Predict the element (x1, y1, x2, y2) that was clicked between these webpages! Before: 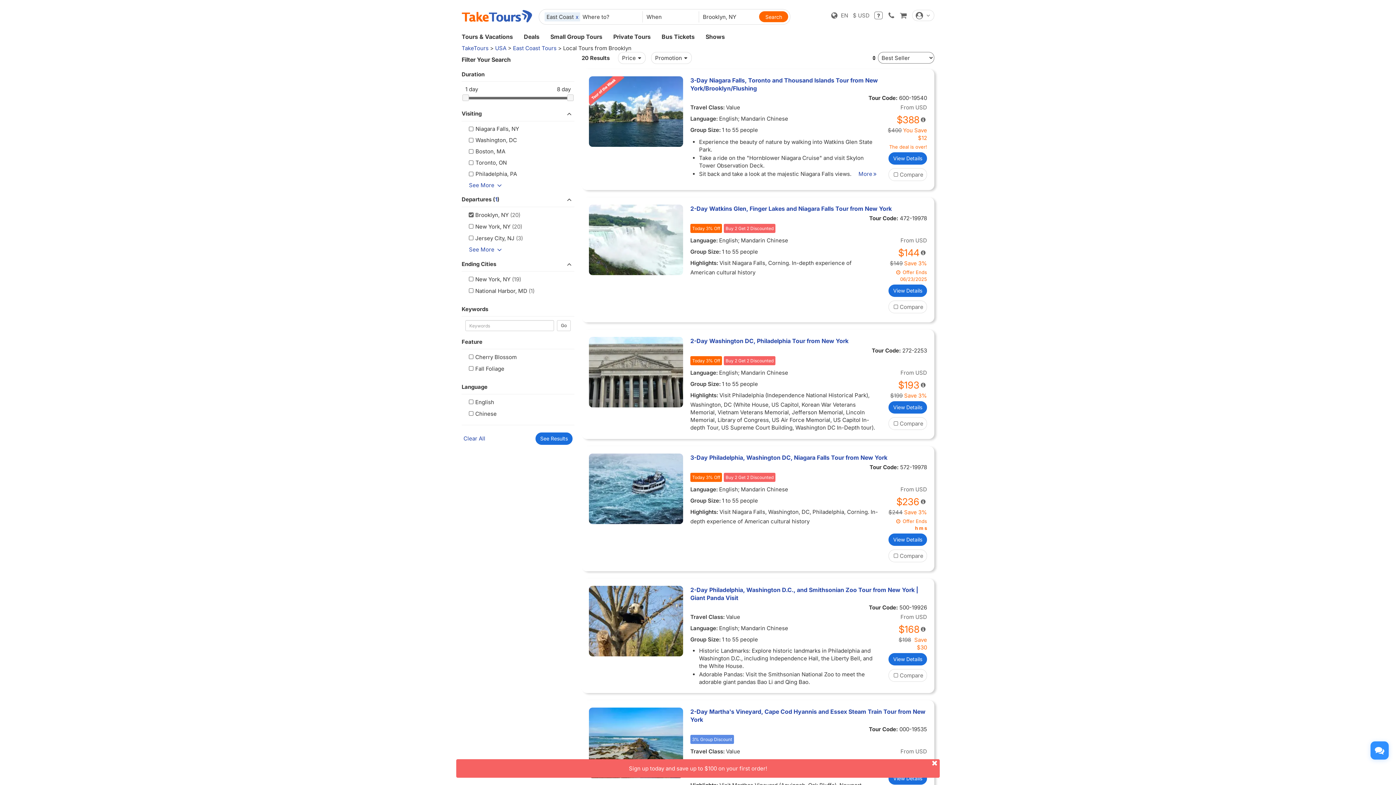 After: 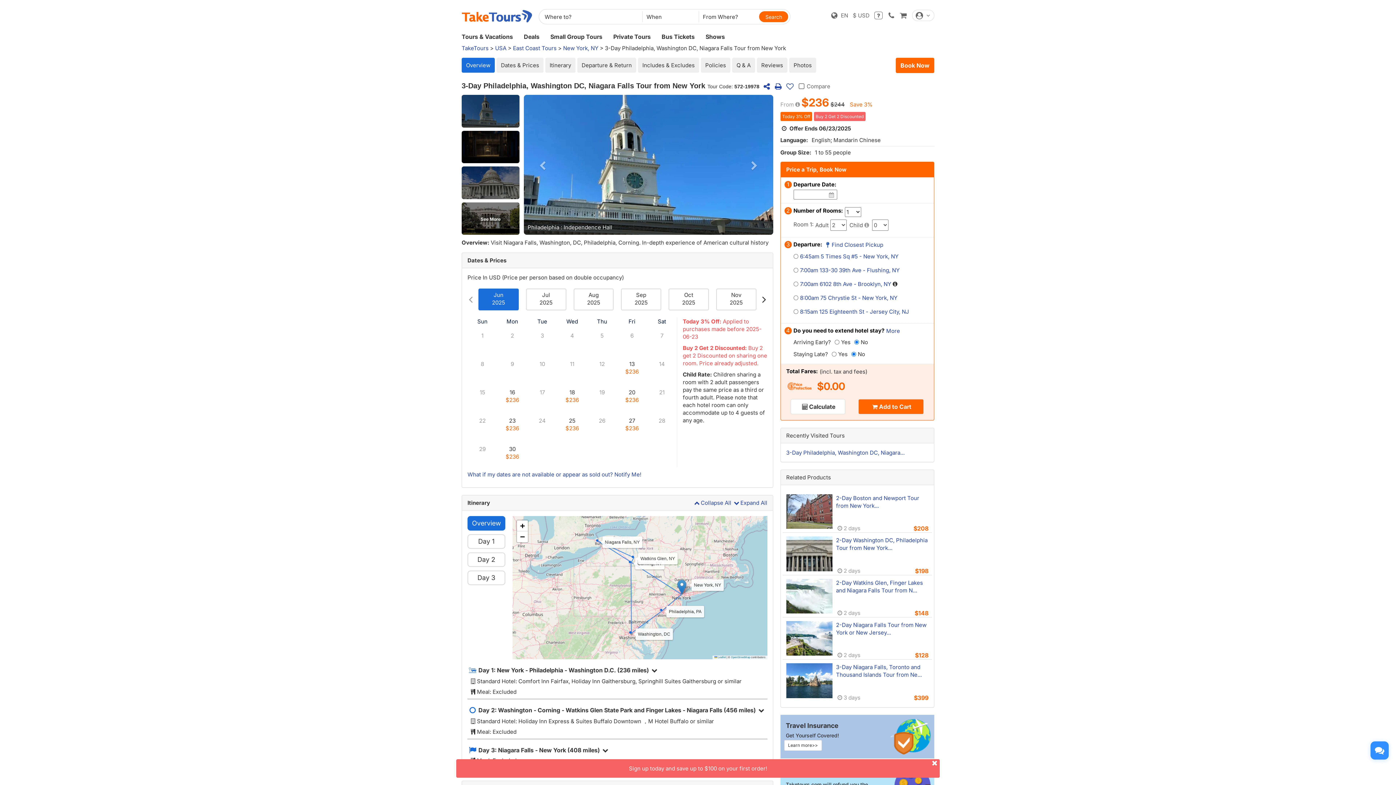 Action: bbox: (589, 453, 683, 524)